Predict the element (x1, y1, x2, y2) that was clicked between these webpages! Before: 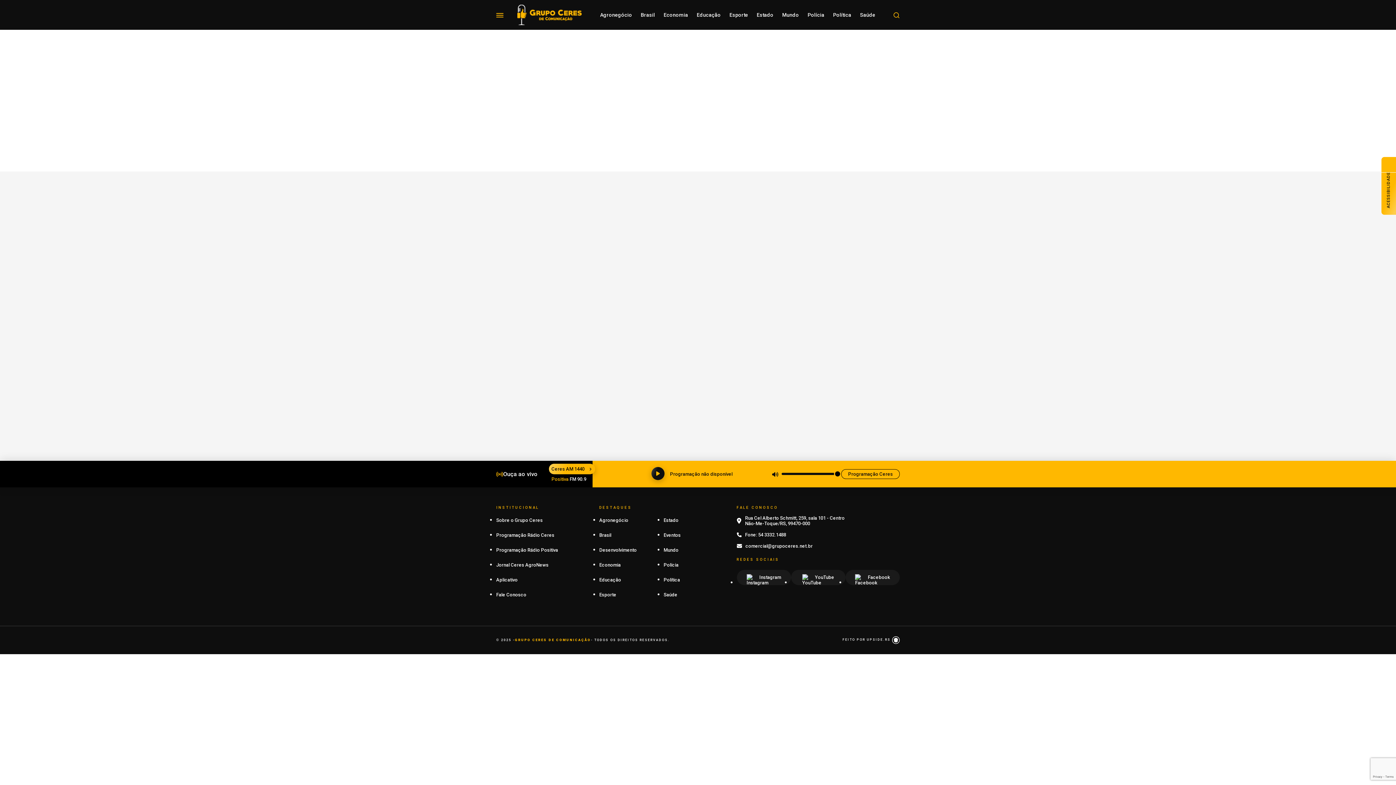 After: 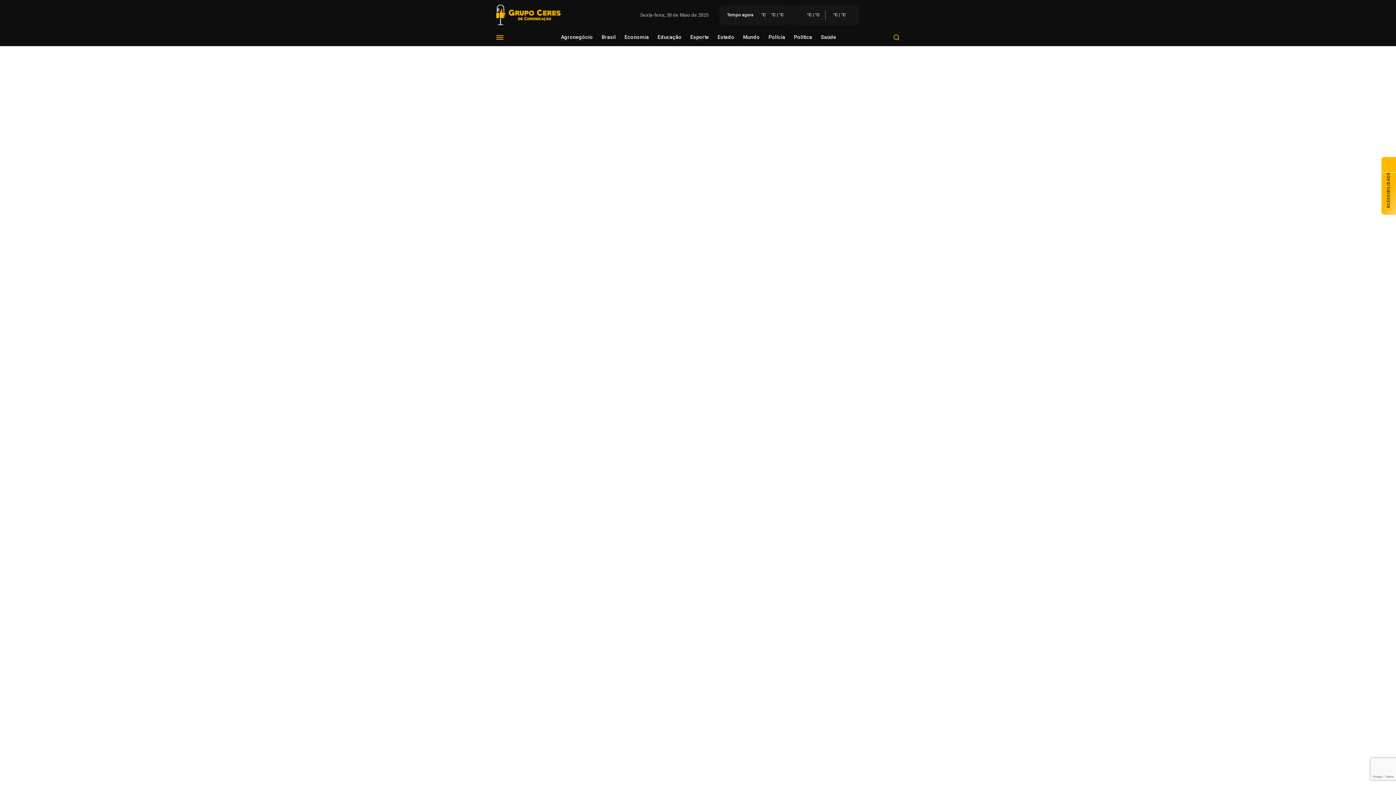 Action: label: Estado
Novo fóssil encontrado no RS preenche lacuna no conhecimento da evolução dos dinossauros

30 de maio de 2025 bbox: (496, 248, 693, 375)